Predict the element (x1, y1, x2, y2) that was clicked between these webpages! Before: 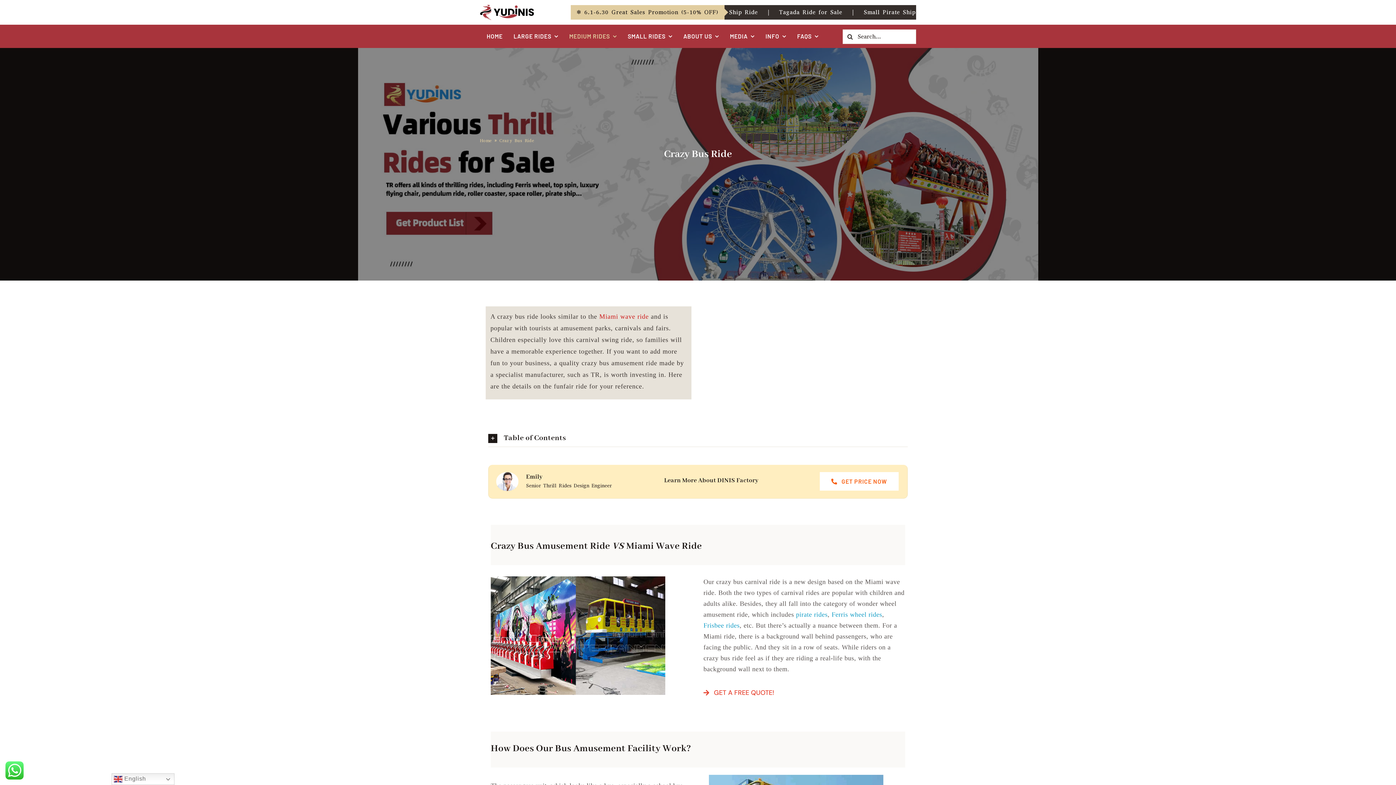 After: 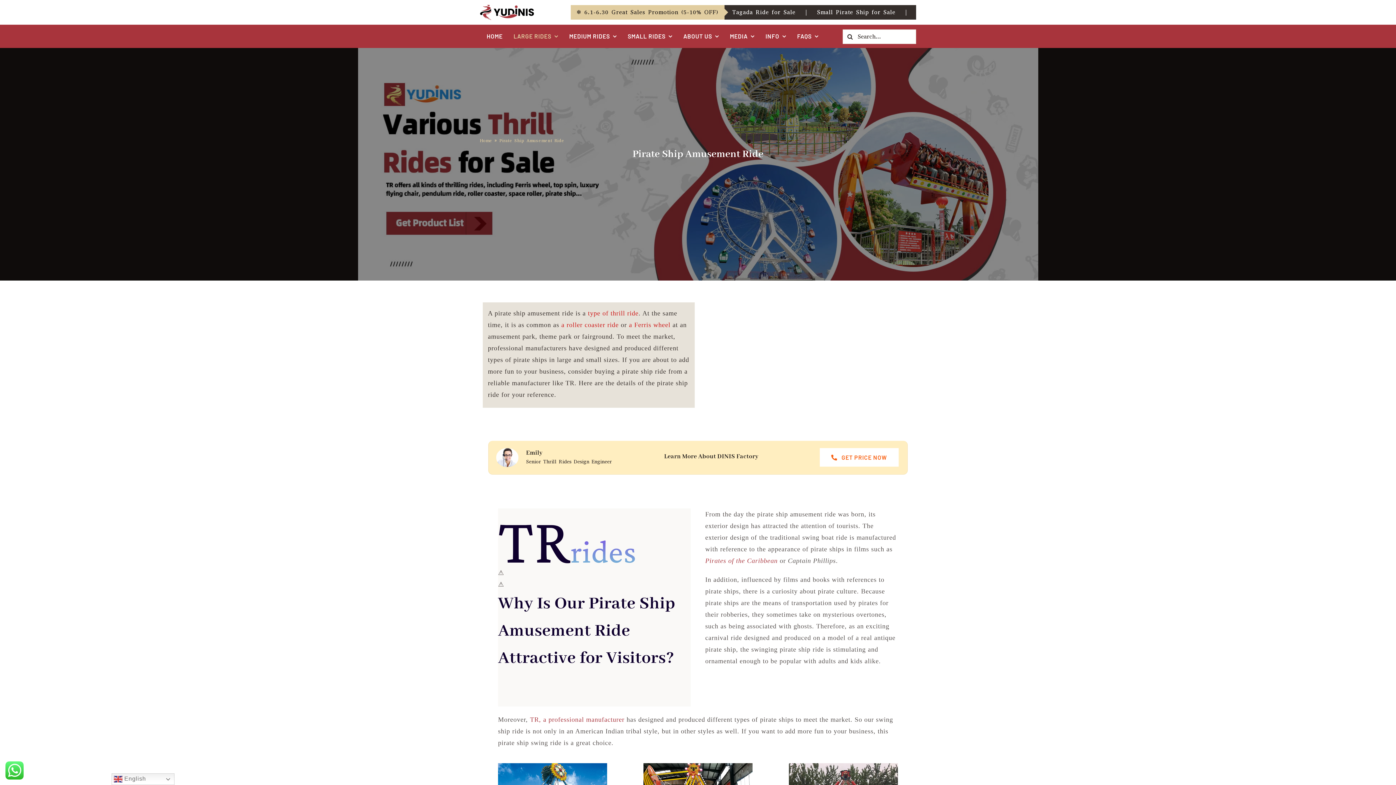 Action: bbox: (796, 611, 827, 618) label: pirate rides